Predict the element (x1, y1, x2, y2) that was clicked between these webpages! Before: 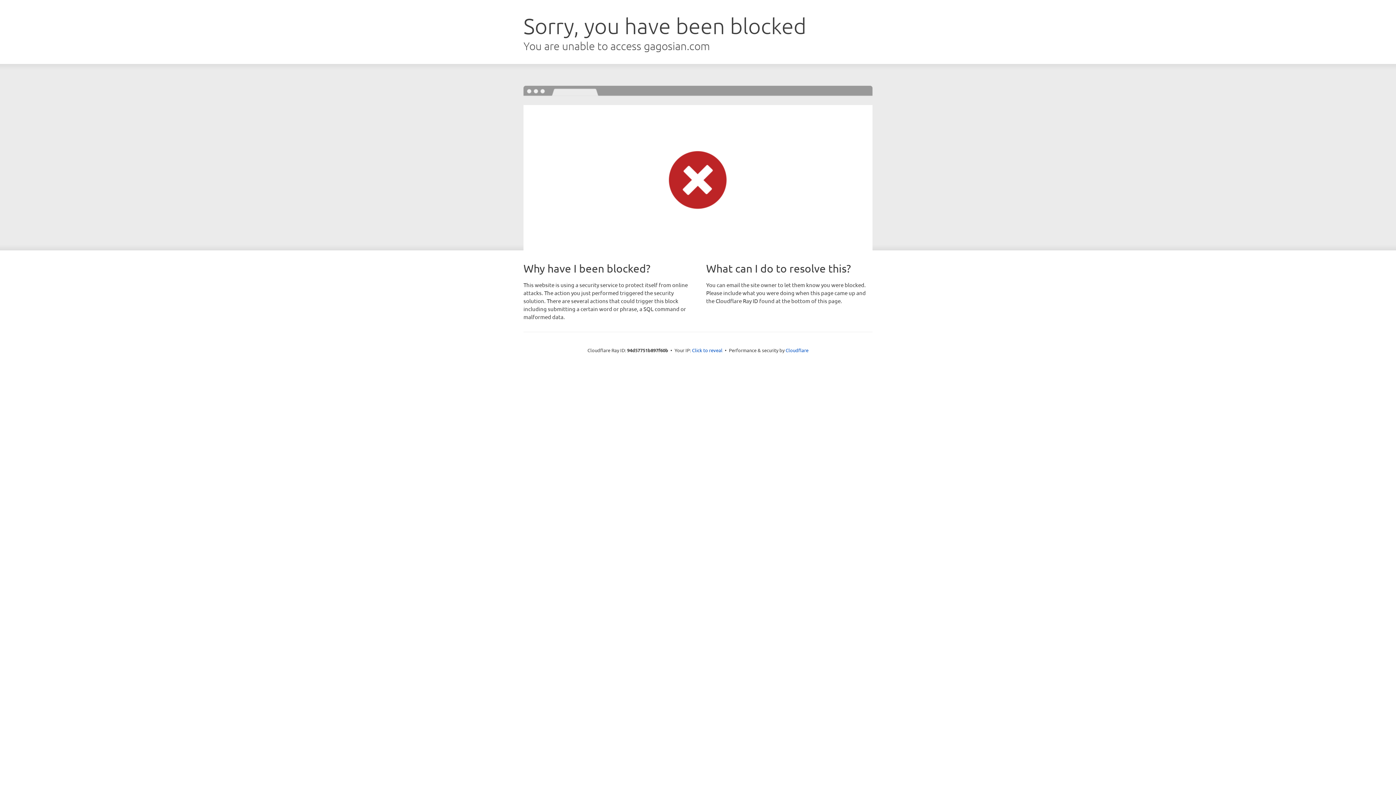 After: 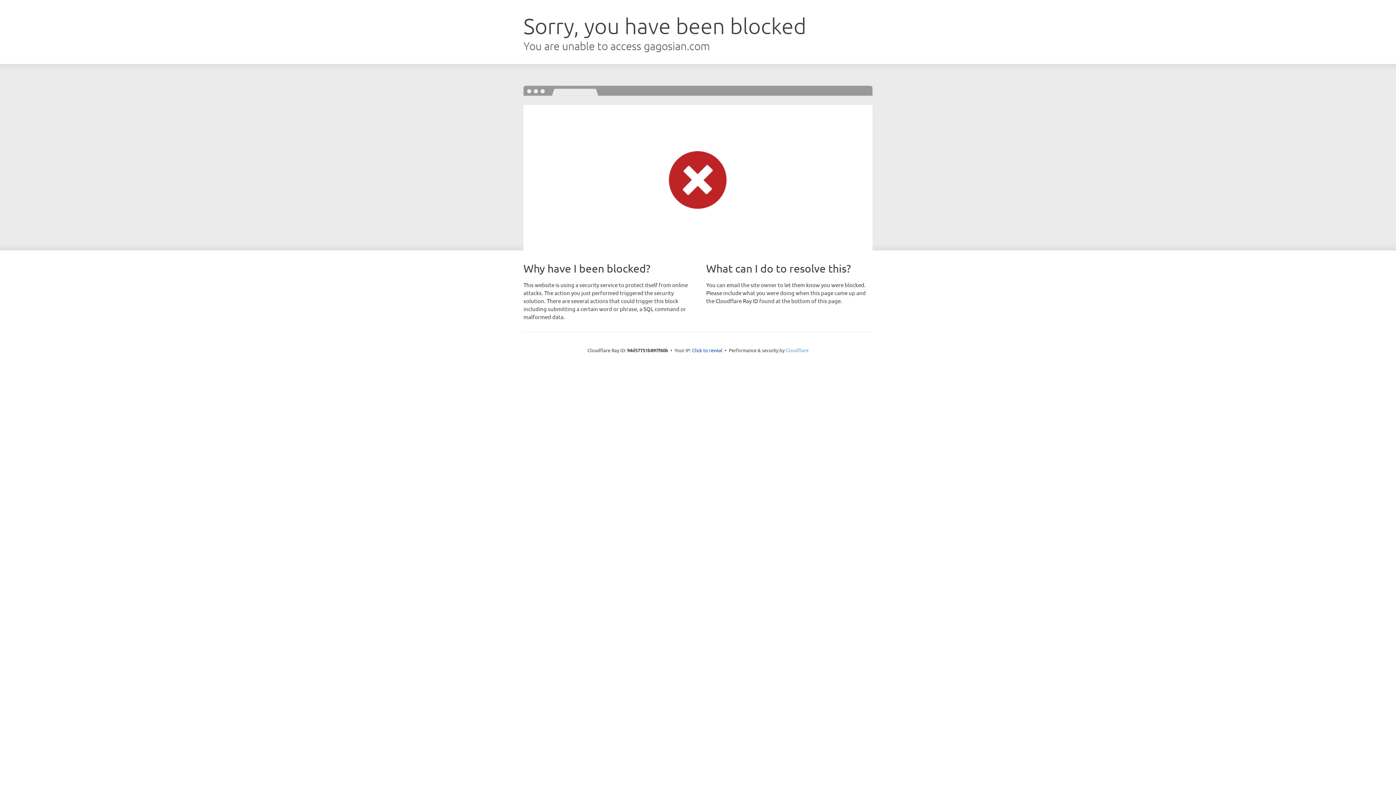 Action: label: Cloudflare bbox: (785, 347, 808, 353)